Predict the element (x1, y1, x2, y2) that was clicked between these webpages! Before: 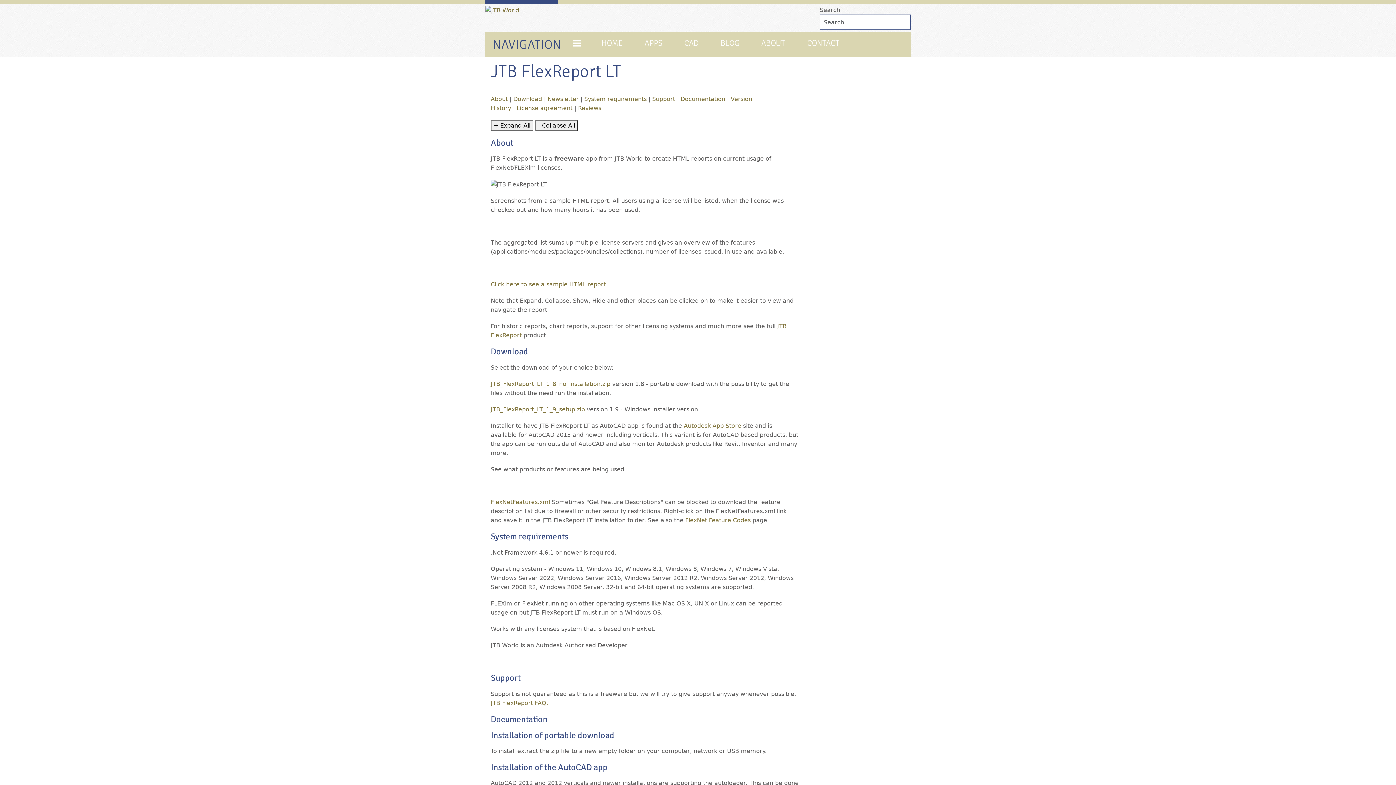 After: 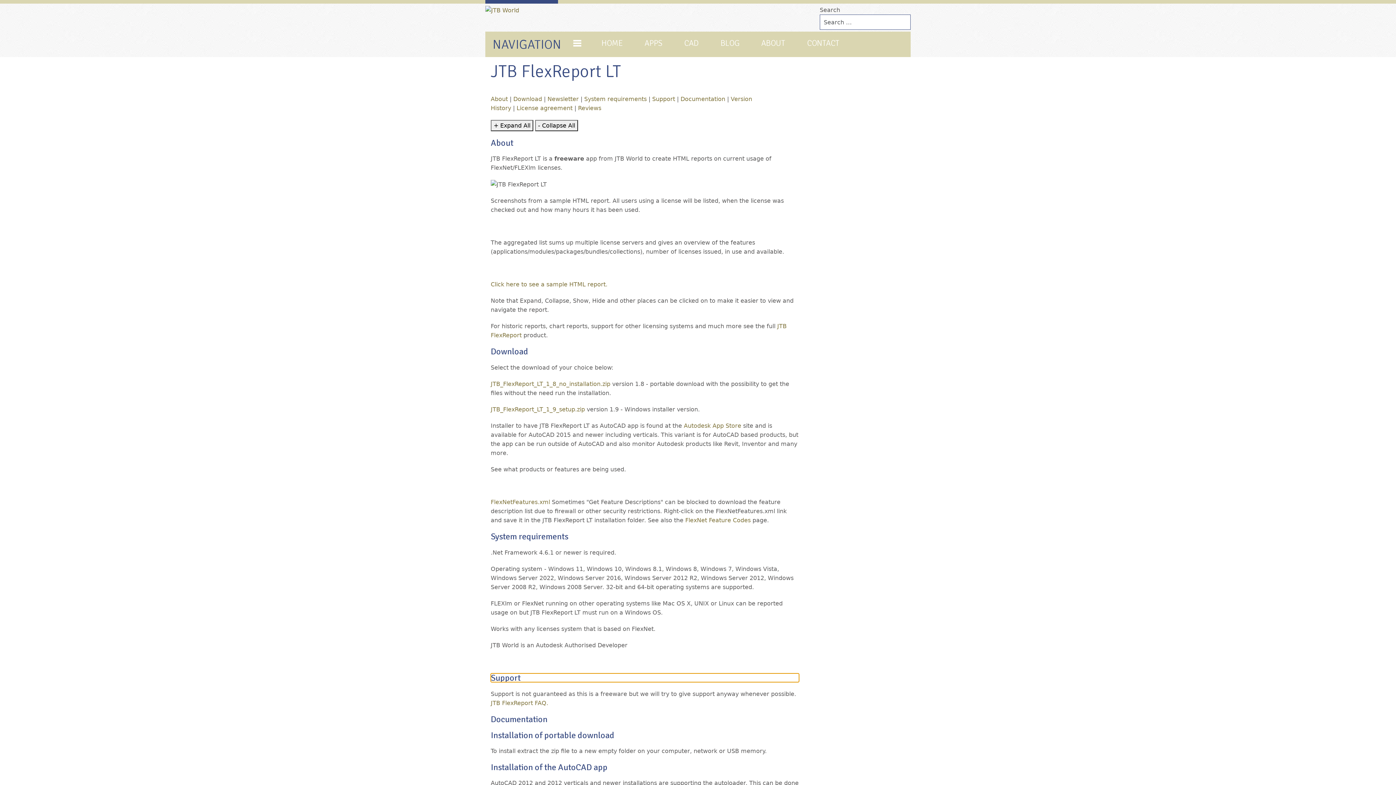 Action: label: Support bbox: (652, 95, 675, 102)